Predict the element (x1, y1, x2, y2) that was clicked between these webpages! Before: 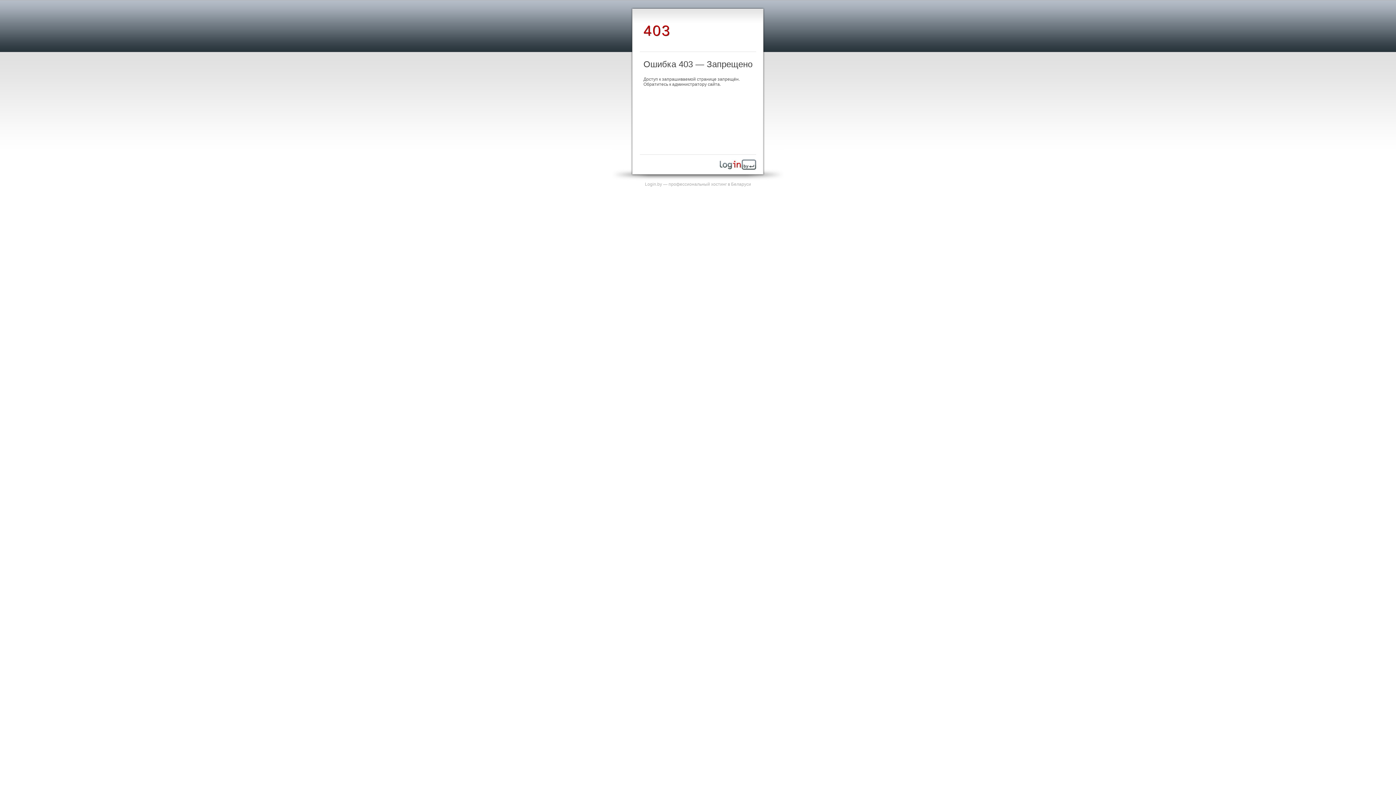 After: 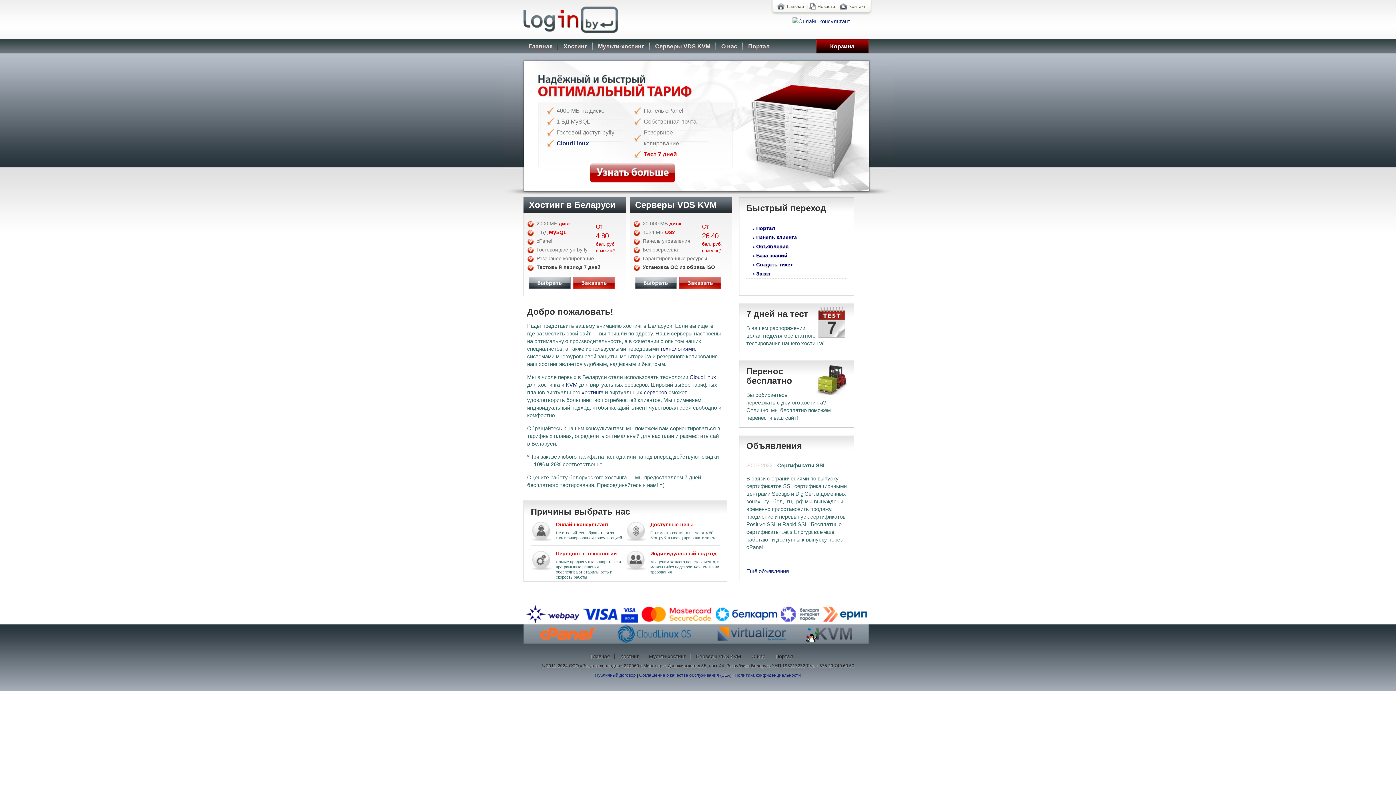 Action: bbox: (720, 165, 756, 170)